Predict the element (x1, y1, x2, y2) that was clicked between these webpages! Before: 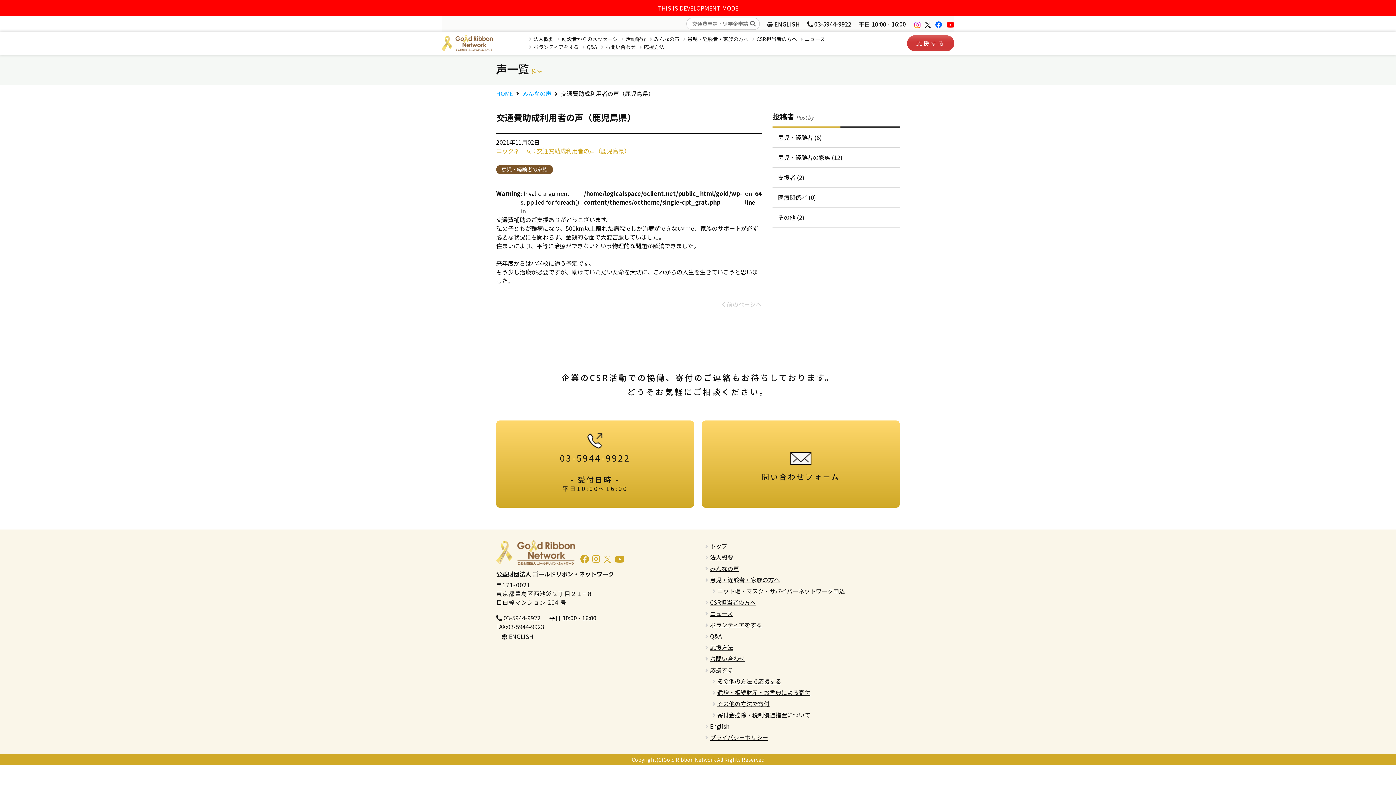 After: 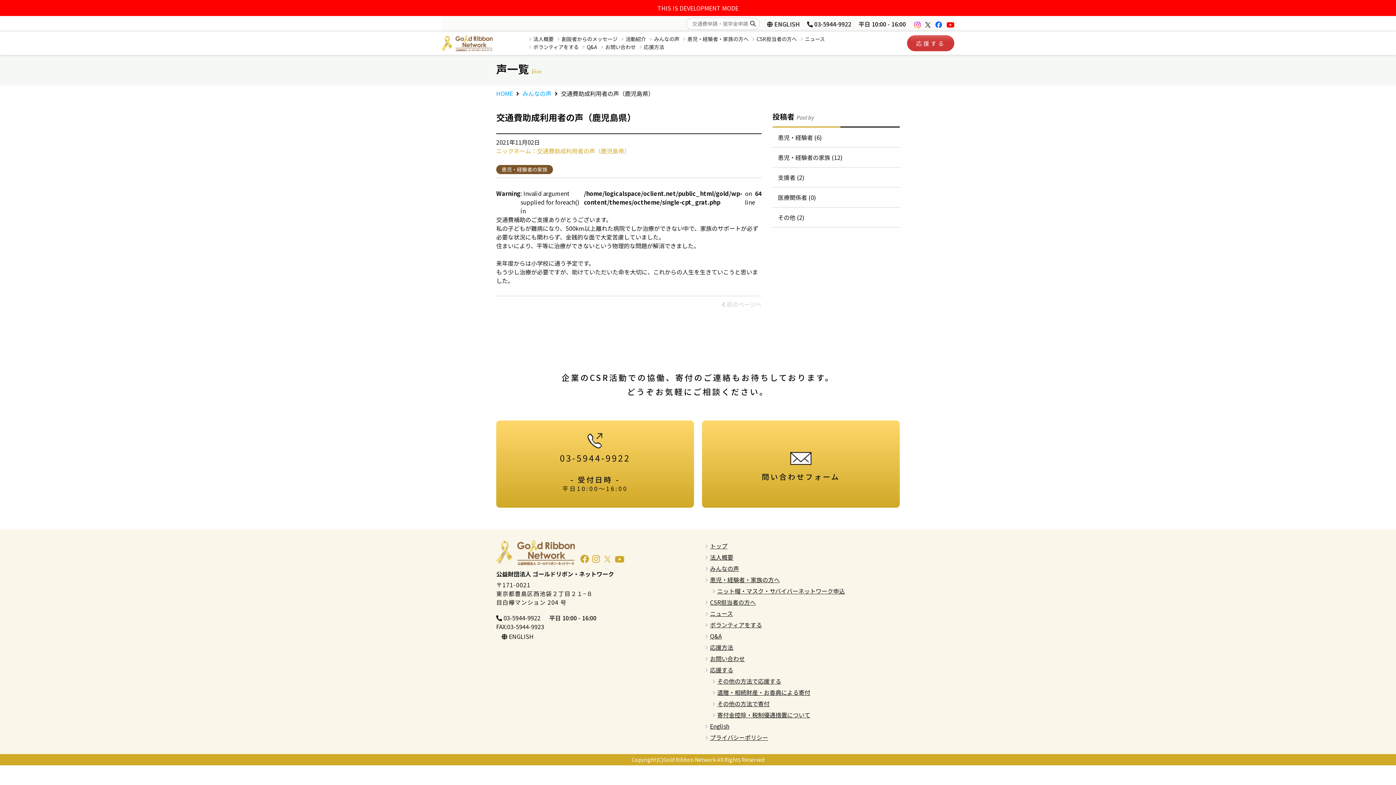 Action: bbox: (603, 552, 610, 565)